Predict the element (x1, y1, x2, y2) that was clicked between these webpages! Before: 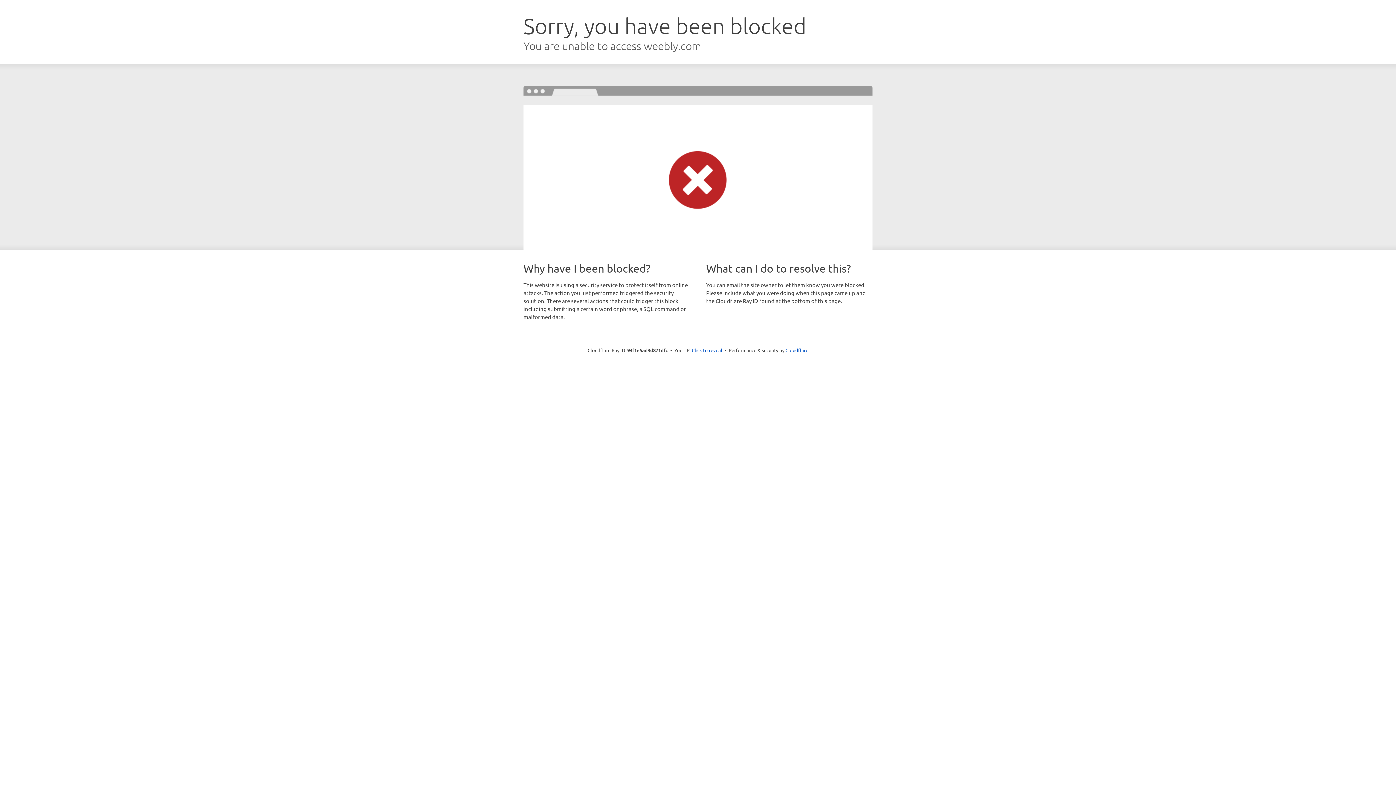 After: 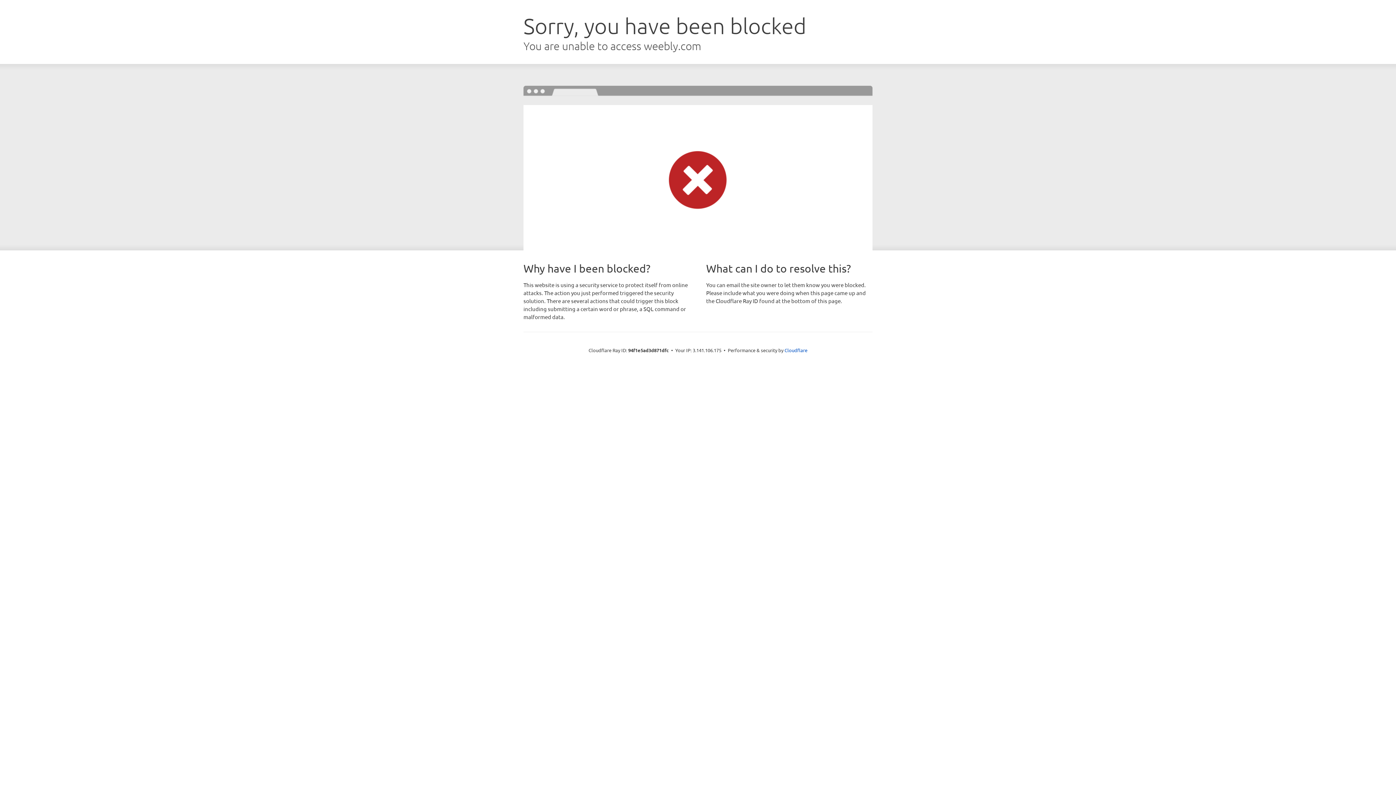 Action: bbox: (692, 346, 722, 353) label: Click to reveal